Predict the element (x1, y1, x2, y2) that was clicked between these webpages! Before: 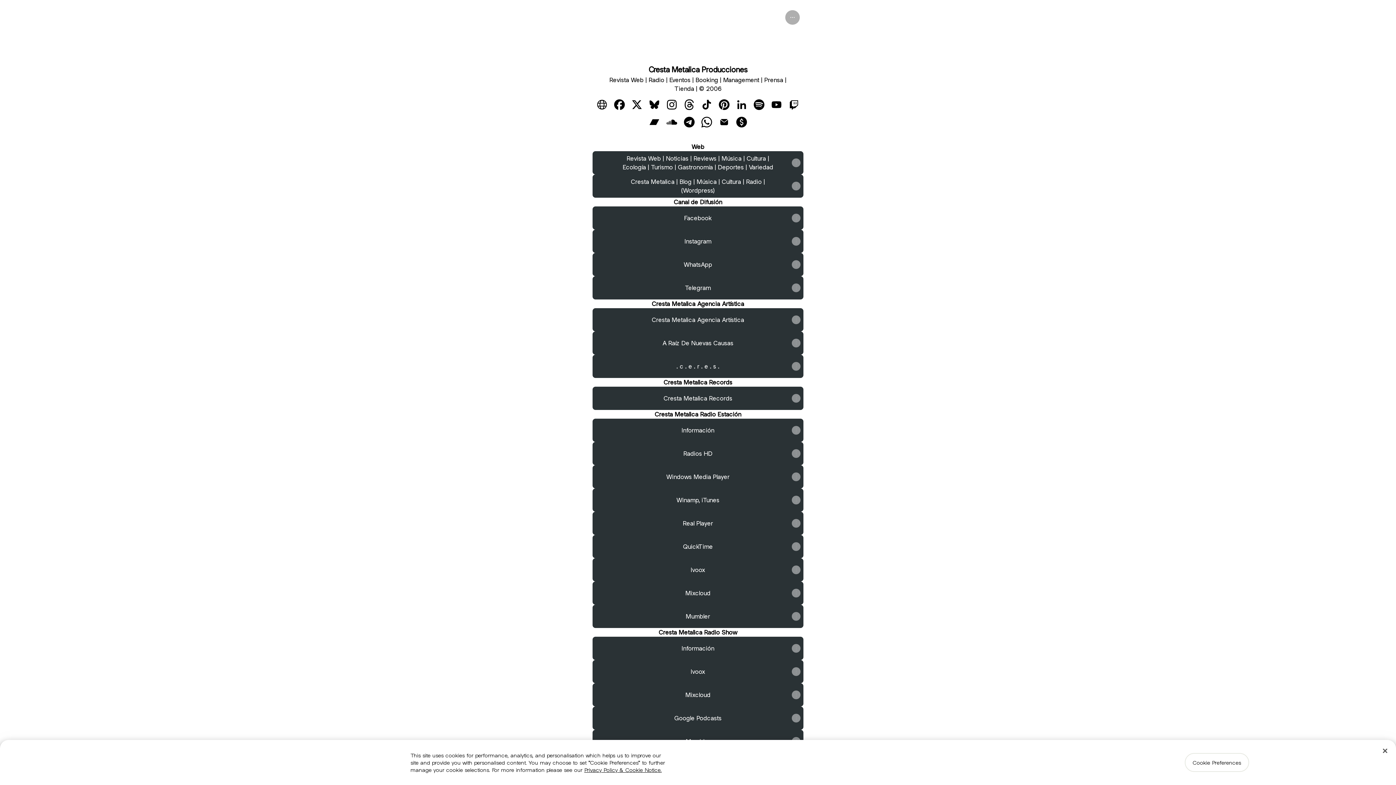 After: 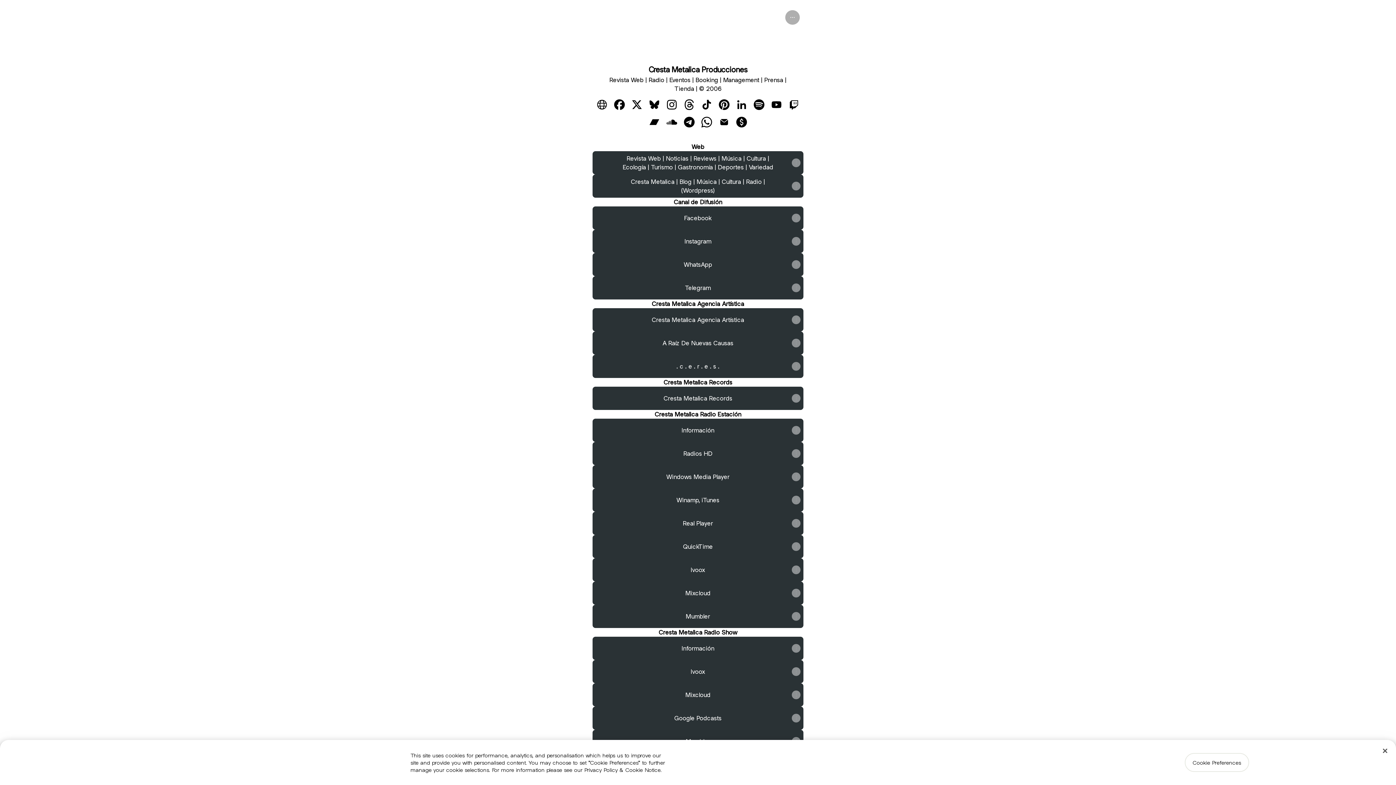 Action: bbox: (584, 766, 661, 773) label: More information about your privacy, opens in a new tab